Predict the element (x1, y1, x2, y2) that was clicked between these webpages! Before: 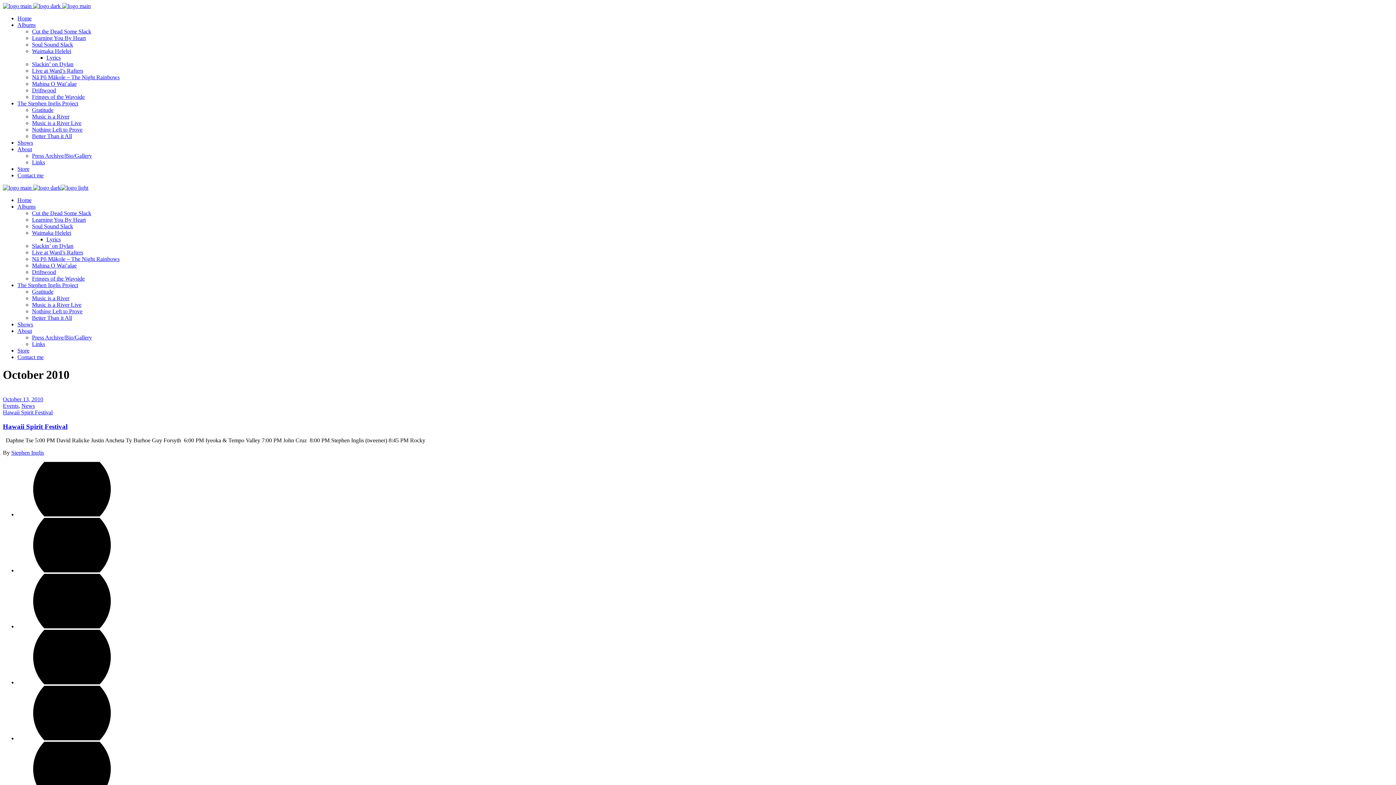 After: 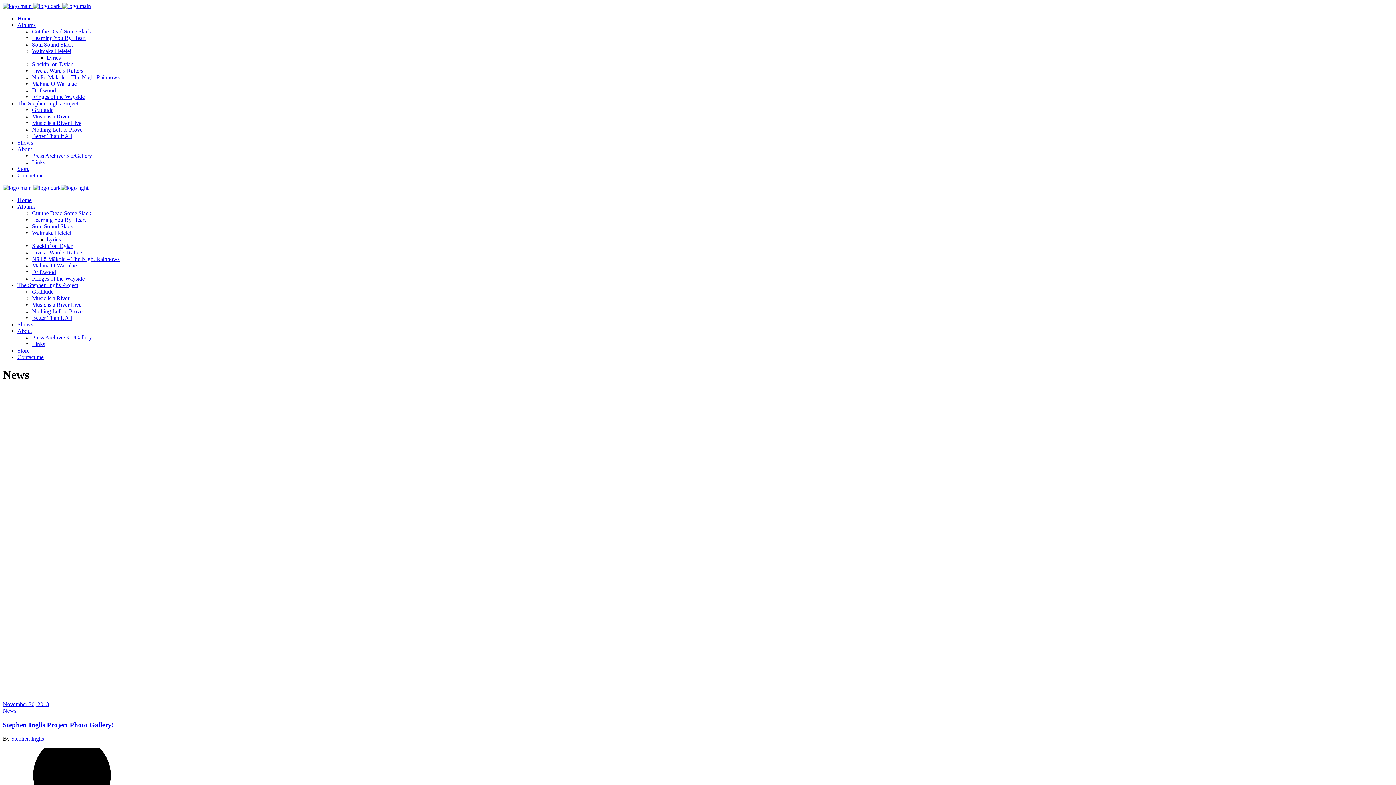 Action: bbox: (21, 402, 34, 409) label: News